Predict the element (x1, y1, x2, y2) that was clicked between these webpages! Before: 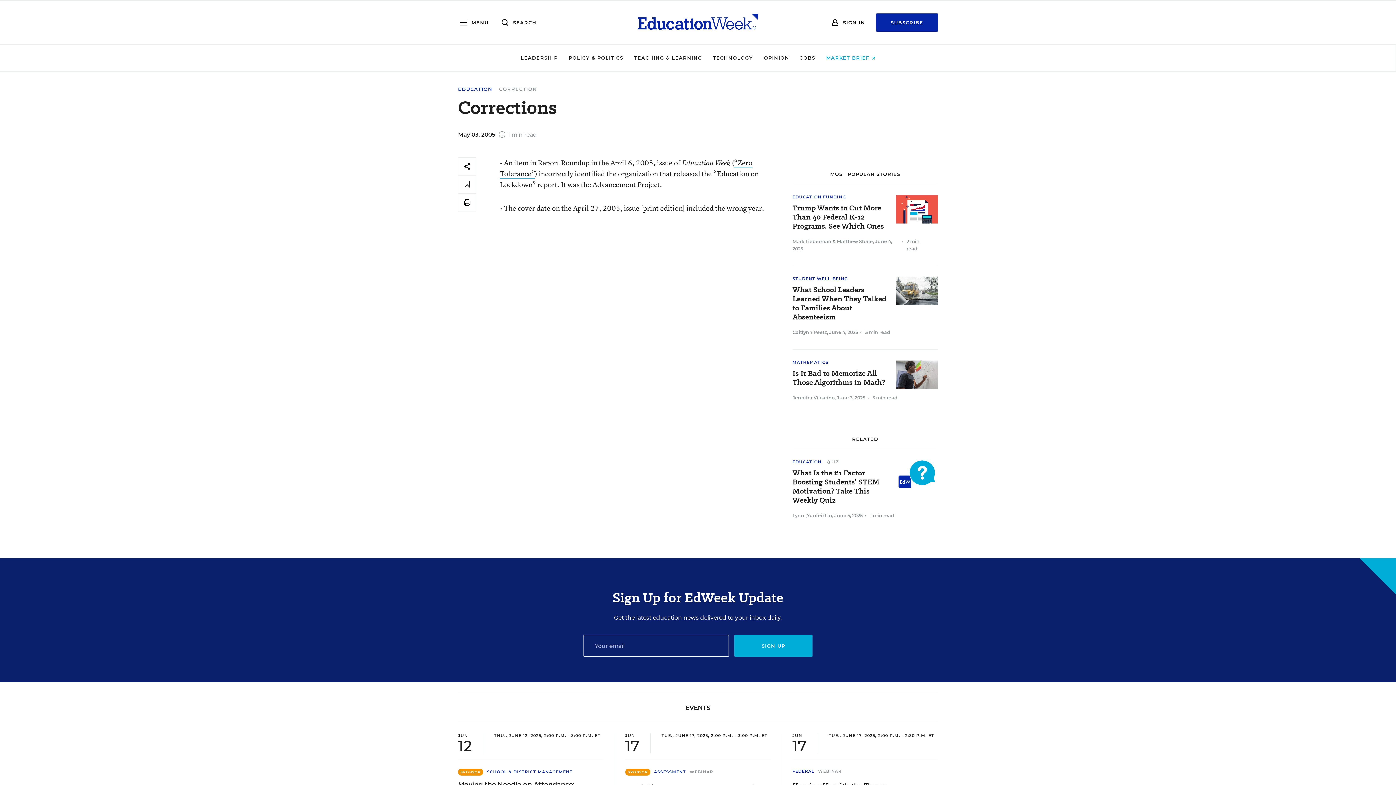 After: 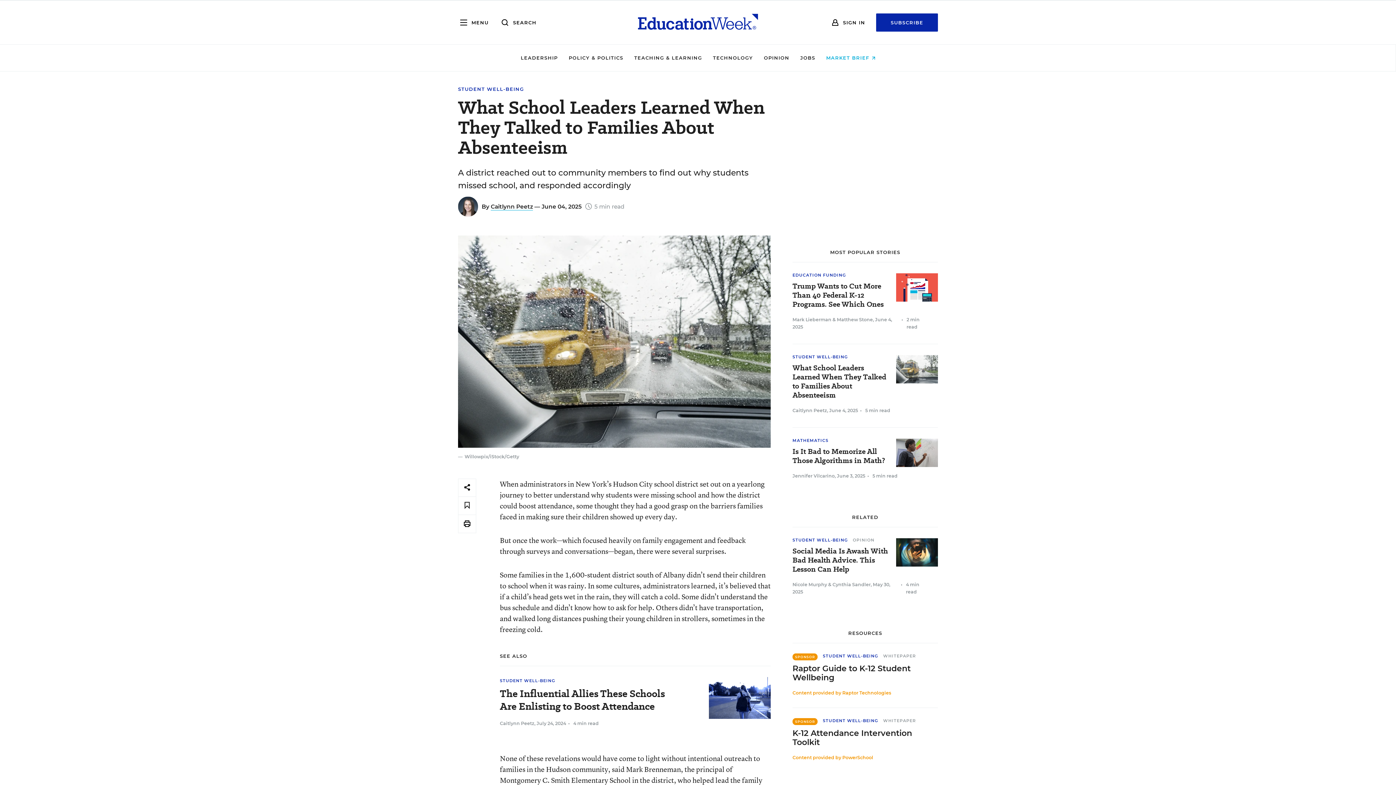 Action: label: What School Leaders Learned When They Talked to Families About Absenteeism bbox: (792, 285, 930, 321)